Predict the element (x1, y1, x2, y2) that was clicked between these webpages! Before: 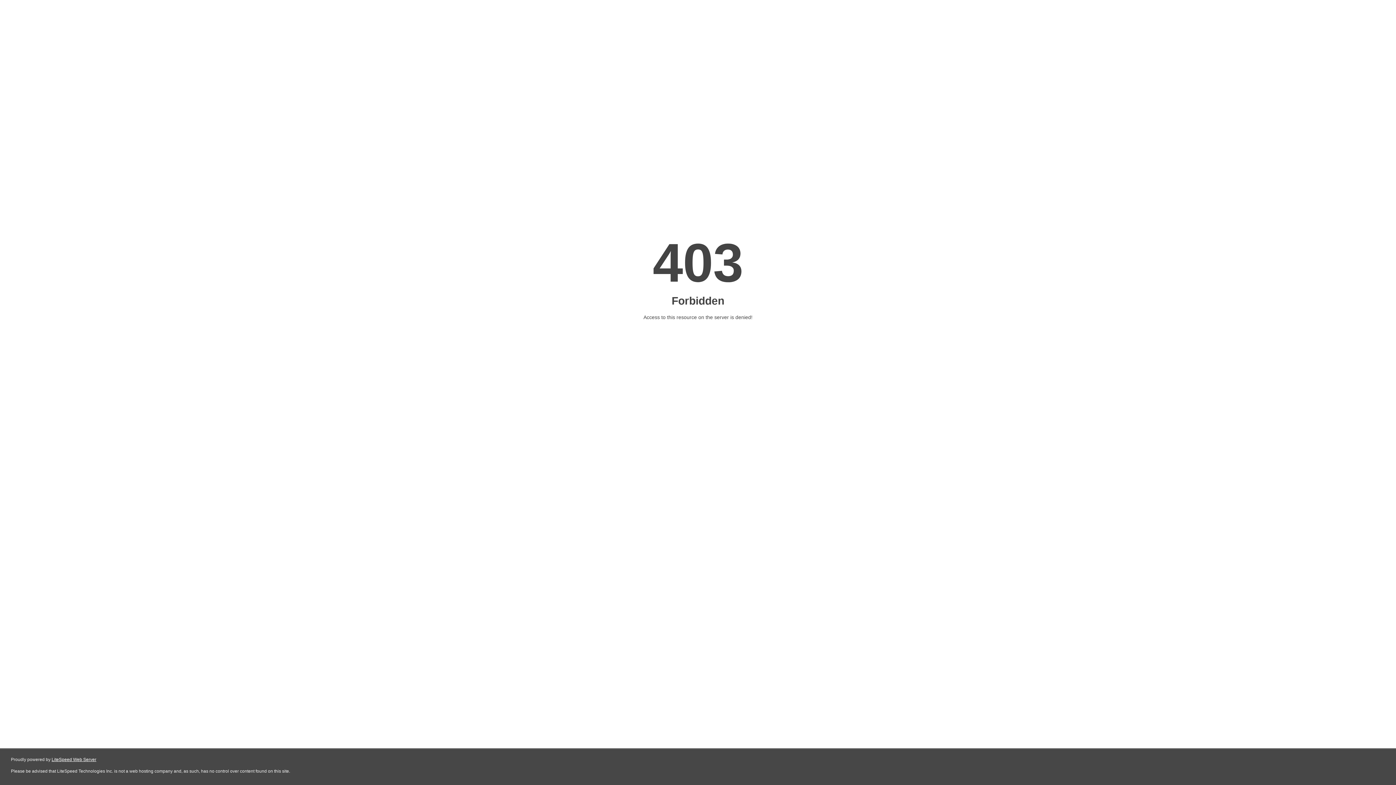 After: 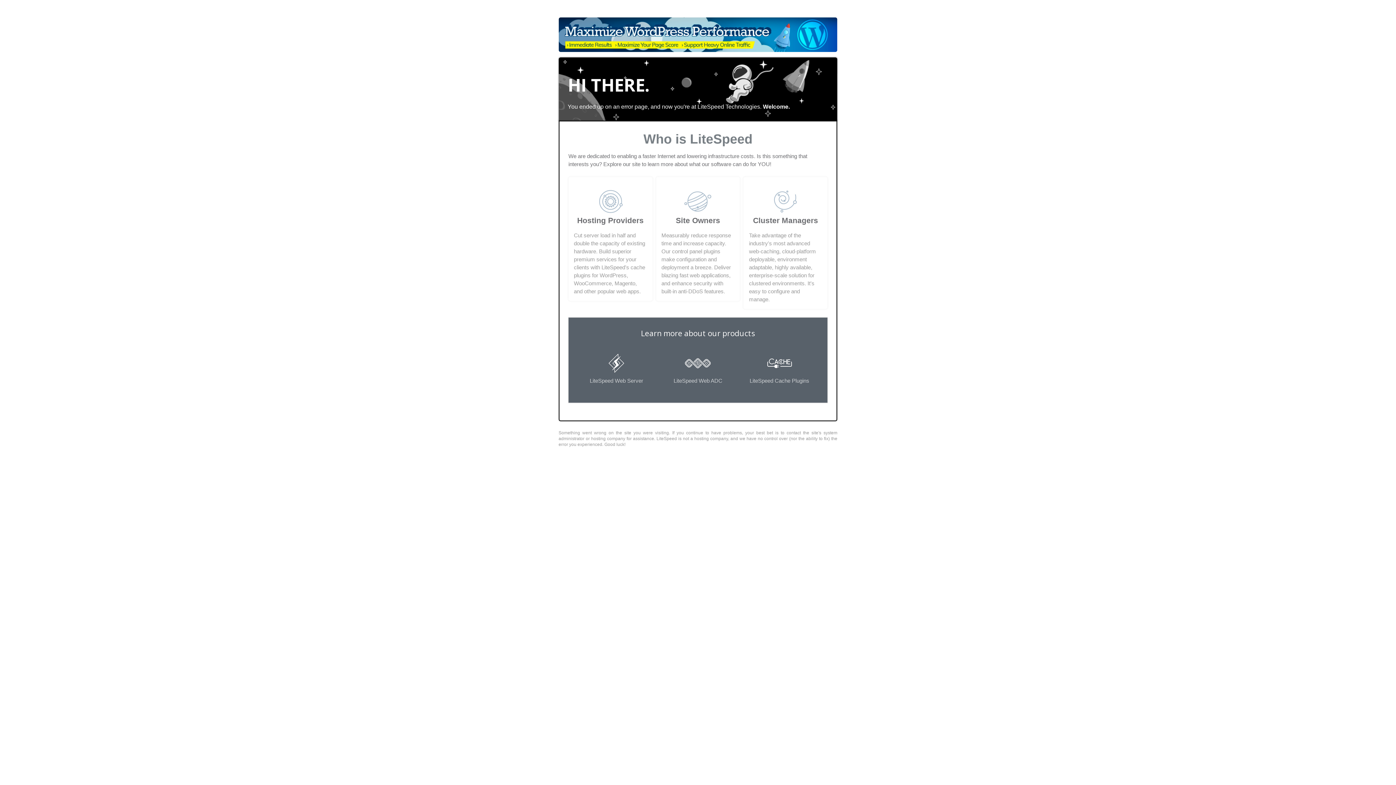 Action: bbox: (51, 757, 96, 762) label: LiteSpeed Web Server